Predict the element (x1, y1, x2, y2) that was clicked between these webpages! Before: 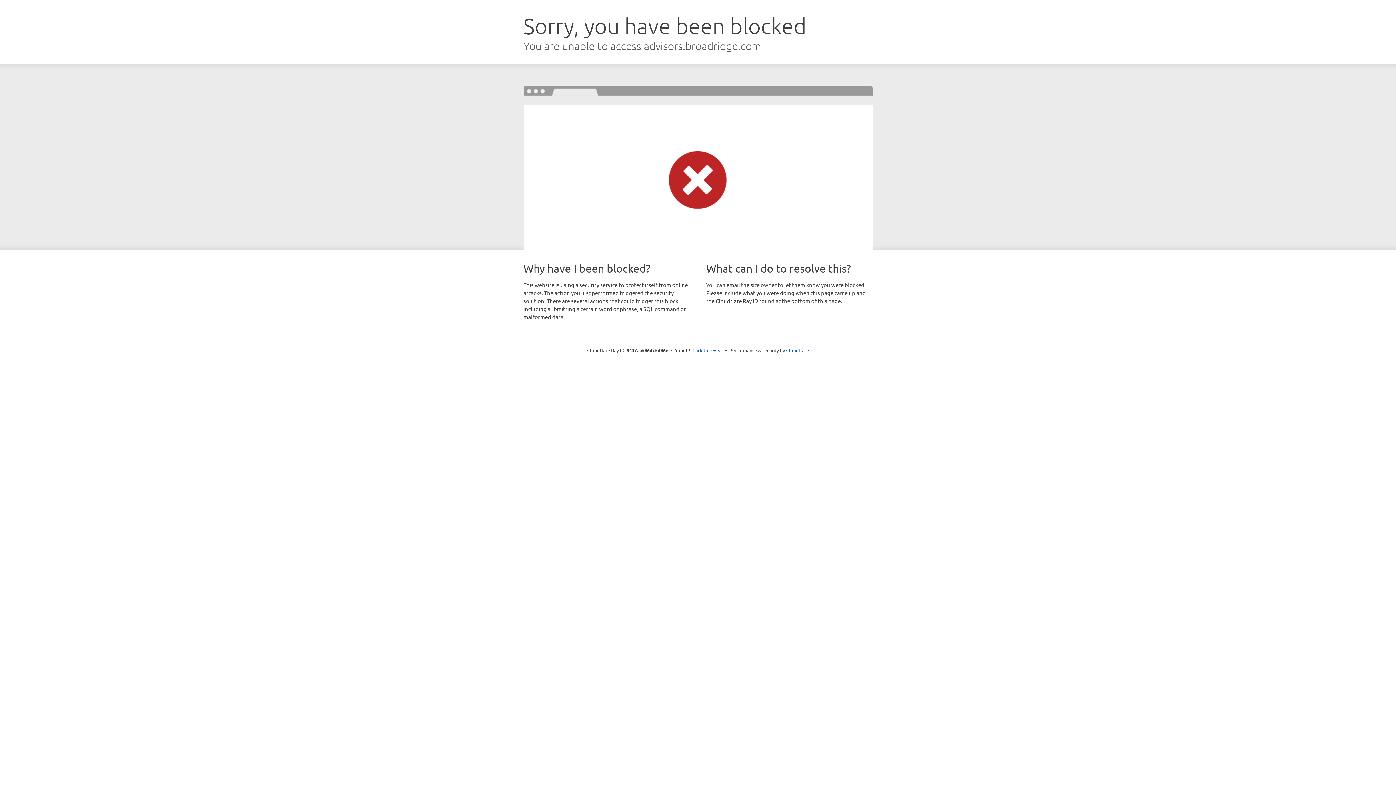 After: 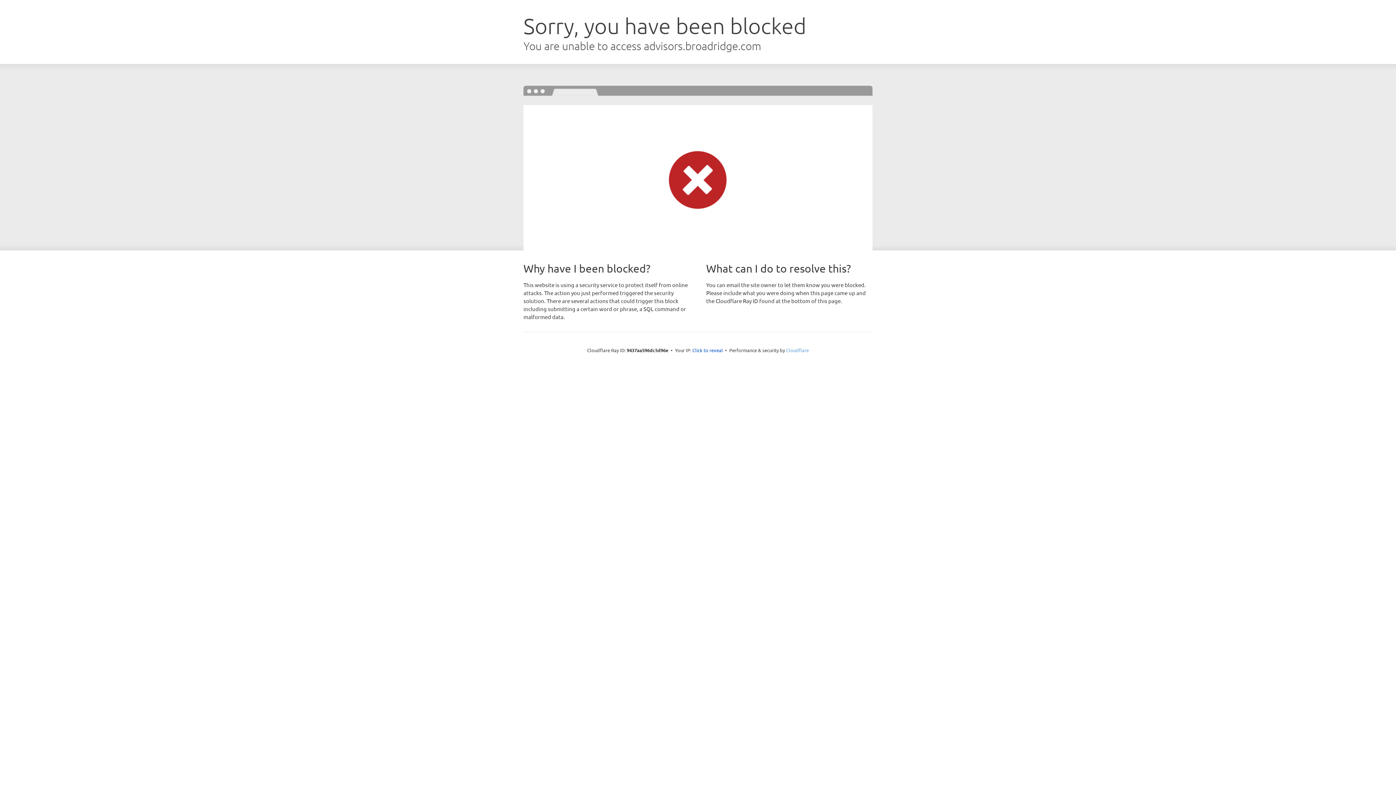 Action: label: Cloudflare bbox: (786, 347, 809, 353)